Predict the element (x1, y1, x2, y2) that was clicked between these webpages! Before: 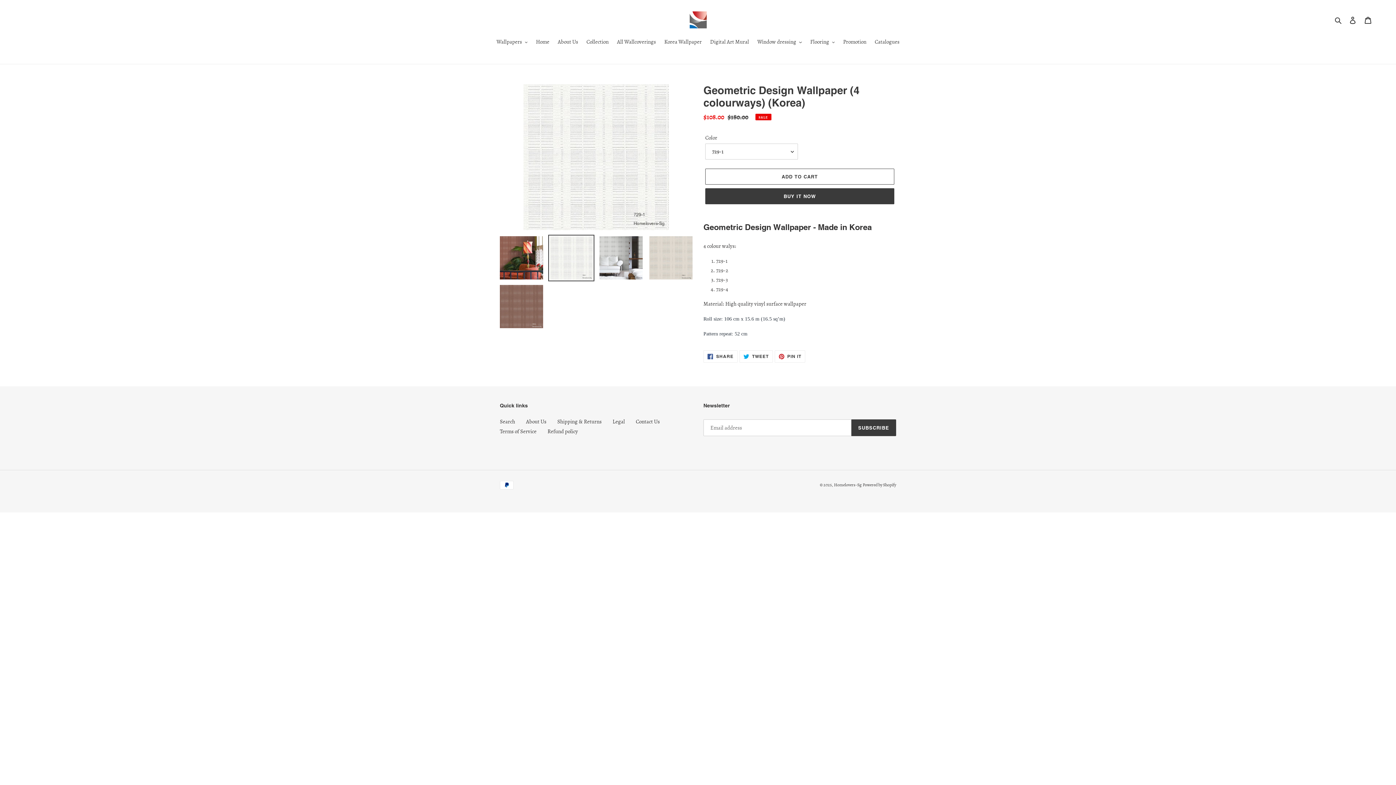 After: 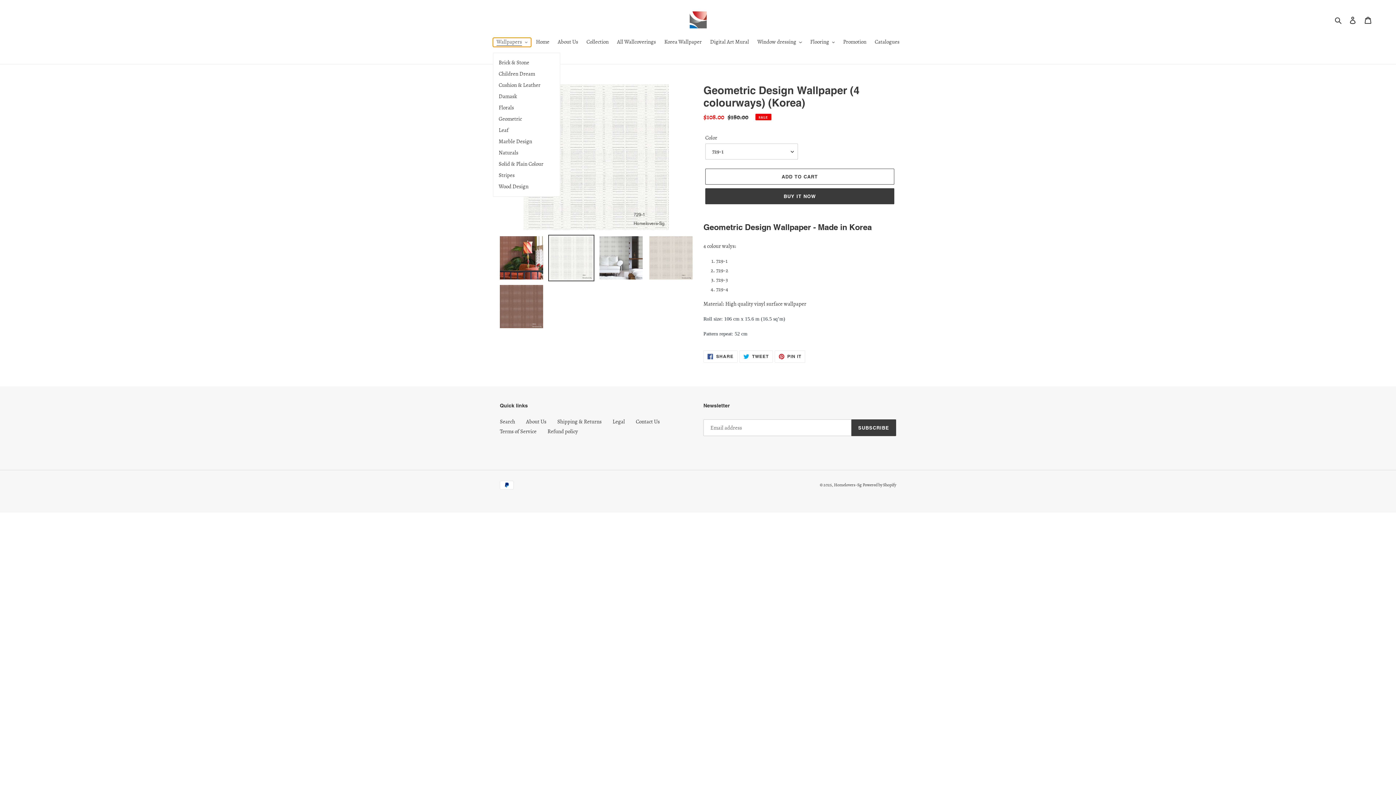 Action: bbox: (493, 37, 531, 46) label: Wallpapers